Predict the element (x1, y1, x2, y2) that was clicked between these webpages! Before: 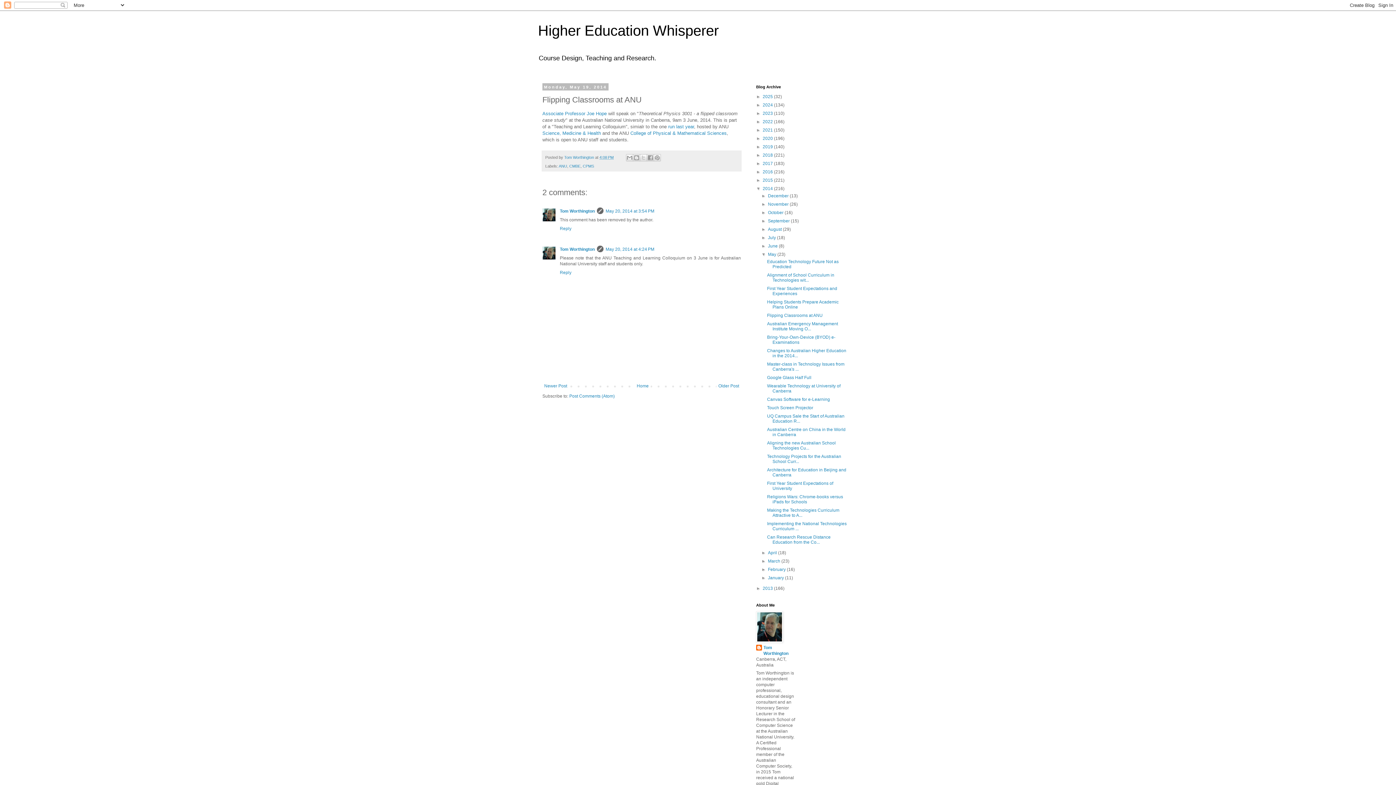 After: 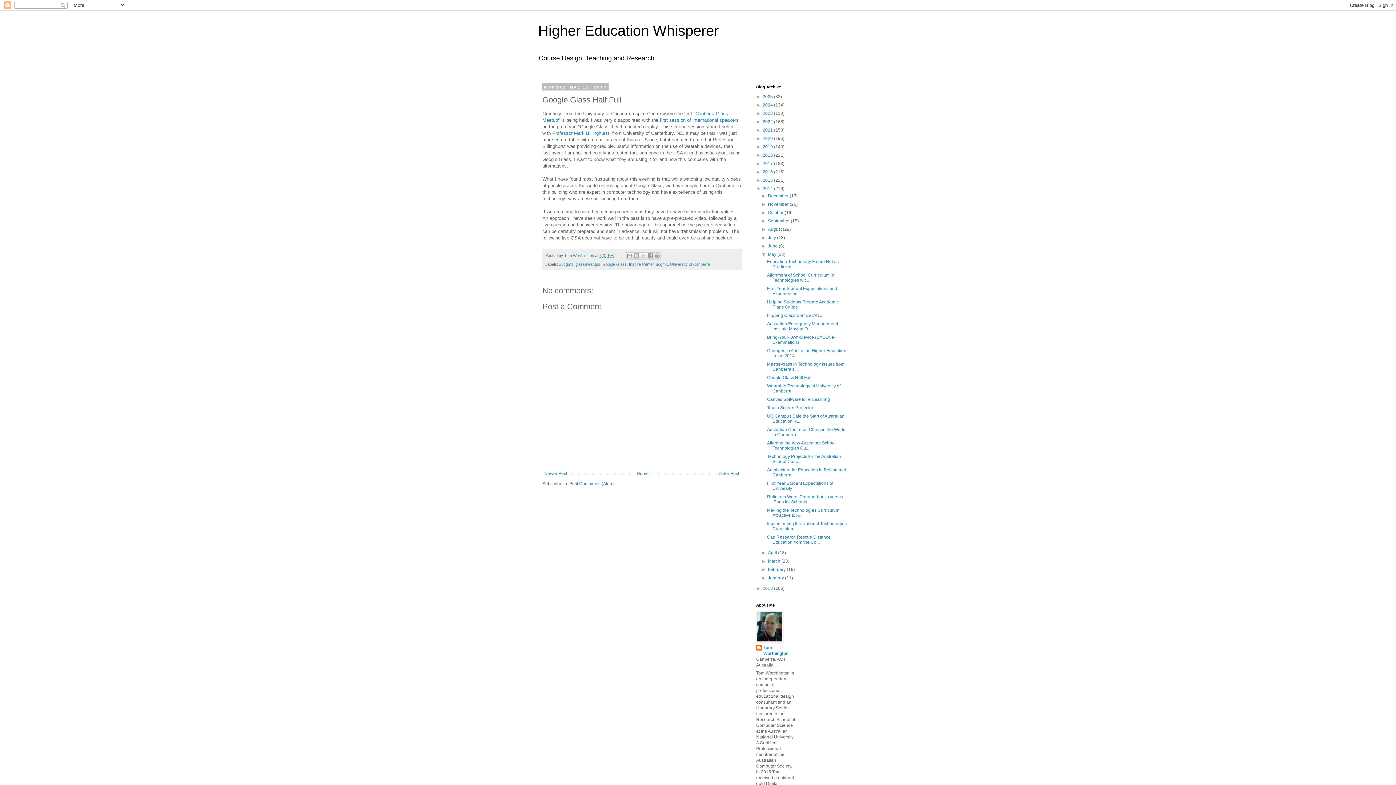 Action: label: Google Glass Half Full bbox: (767, 375, 811, 380)